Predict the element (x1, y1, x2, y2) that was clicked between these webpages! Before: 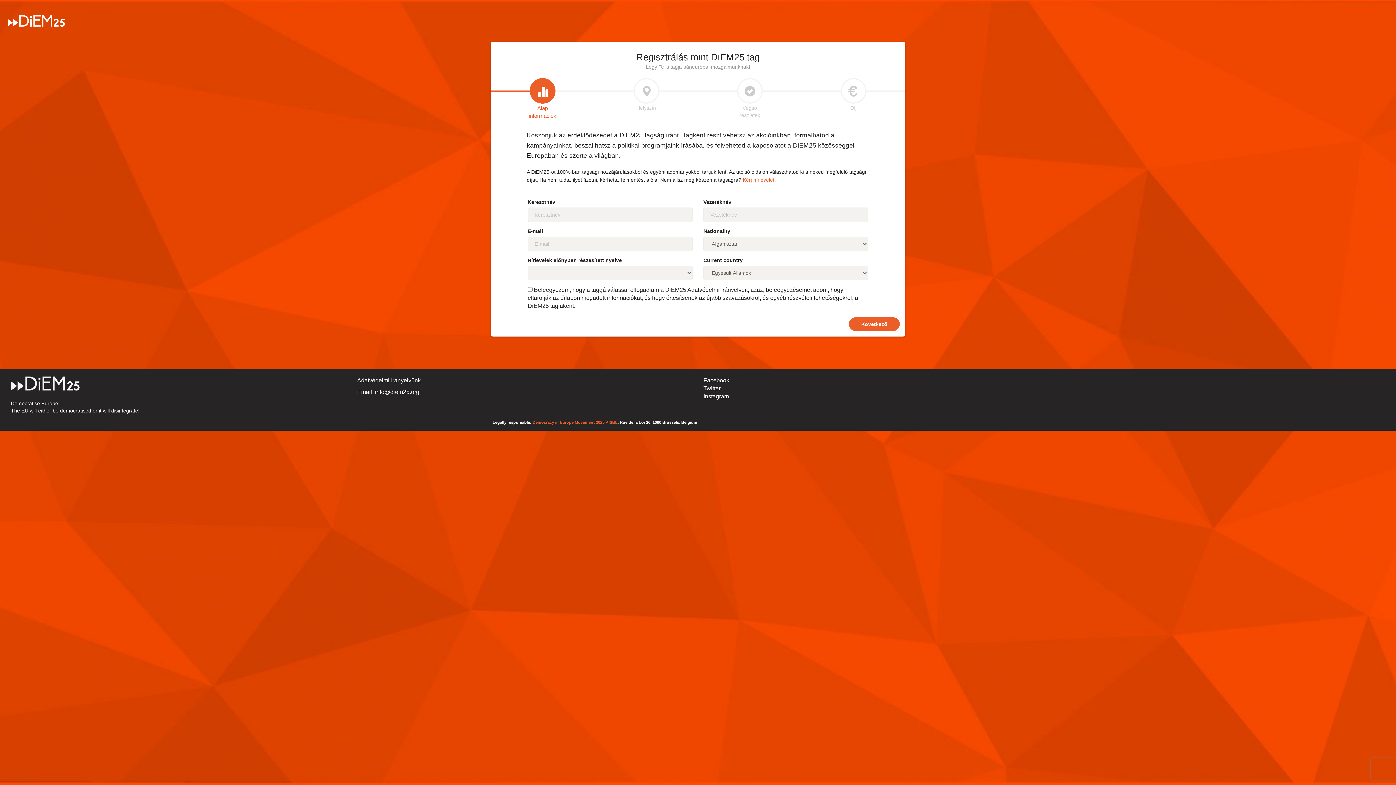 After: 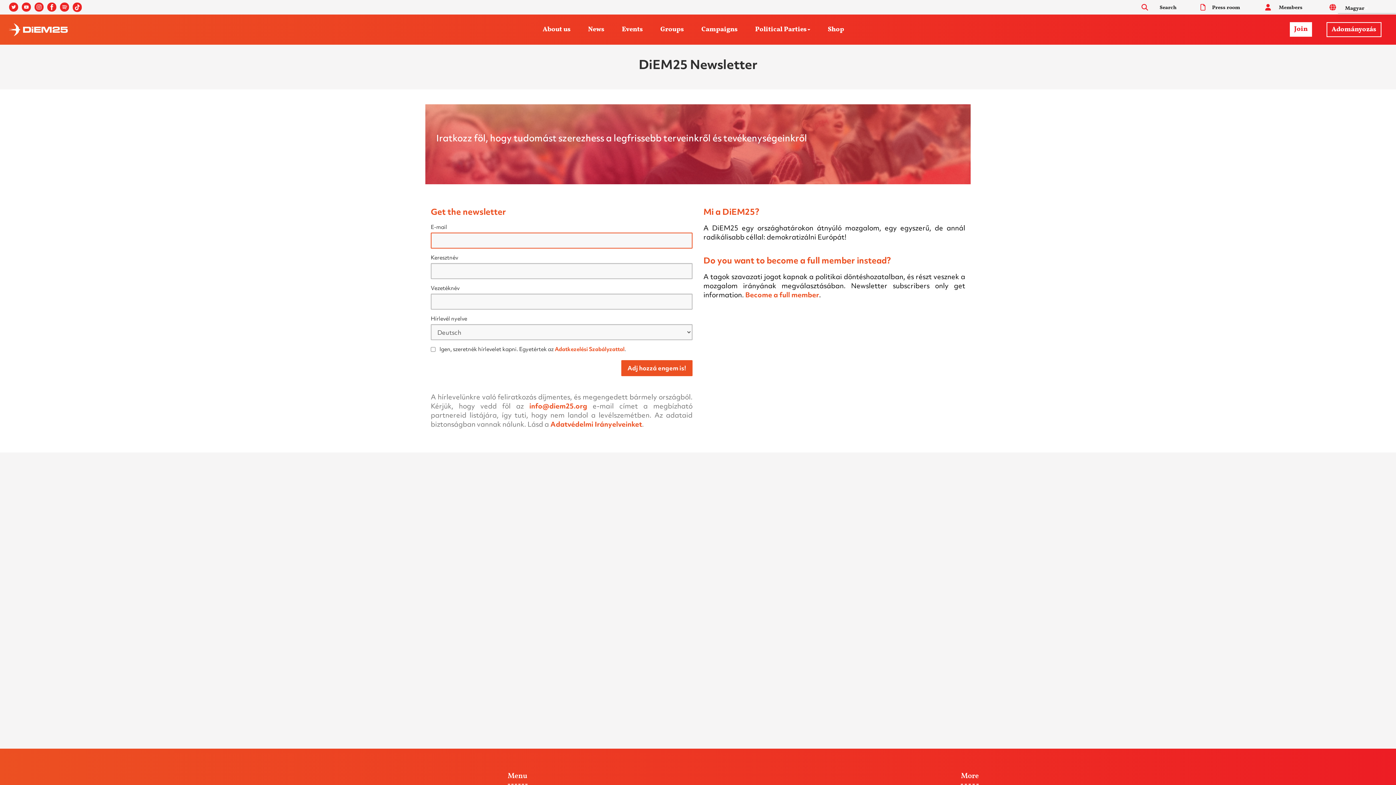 Action: bbox: (742, 177, 774, 182) label: Kérj hírlevelet